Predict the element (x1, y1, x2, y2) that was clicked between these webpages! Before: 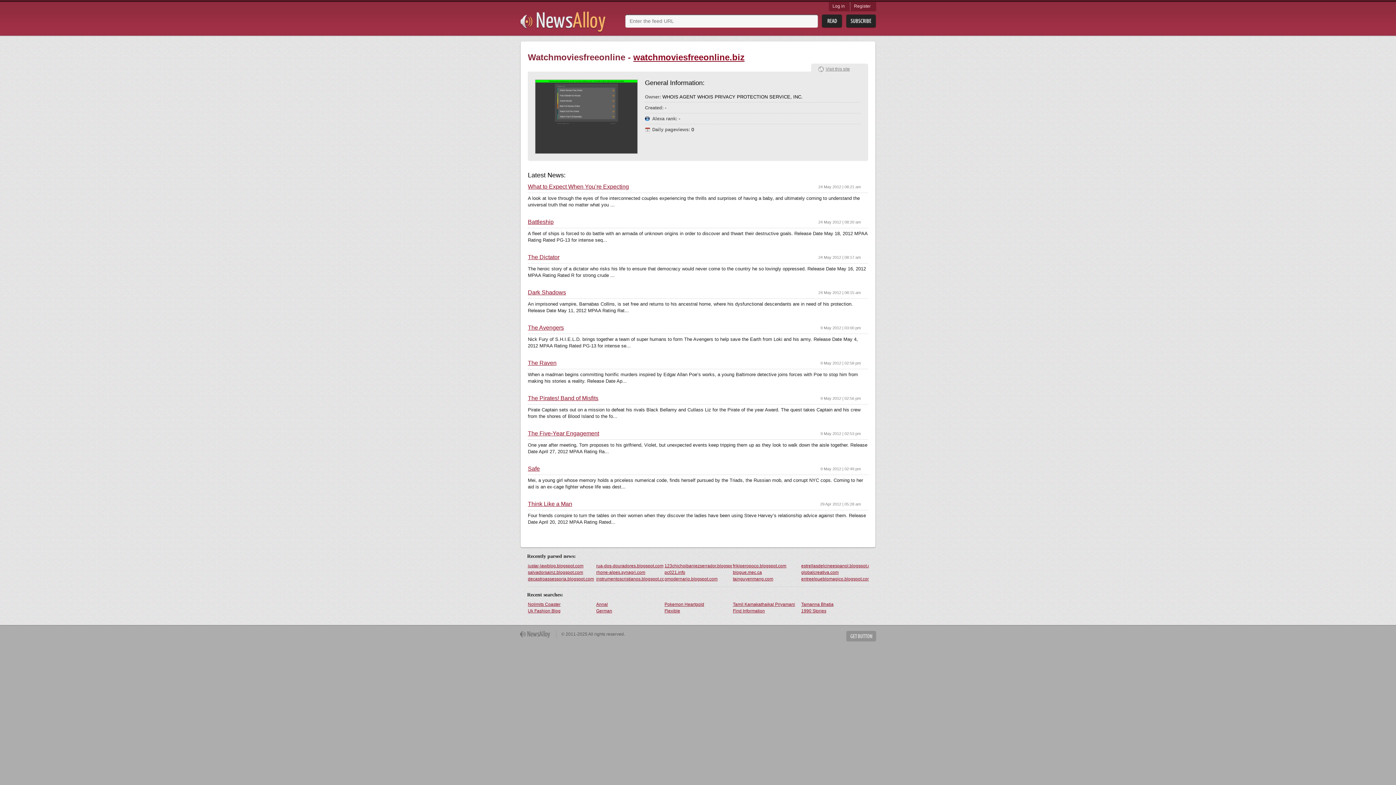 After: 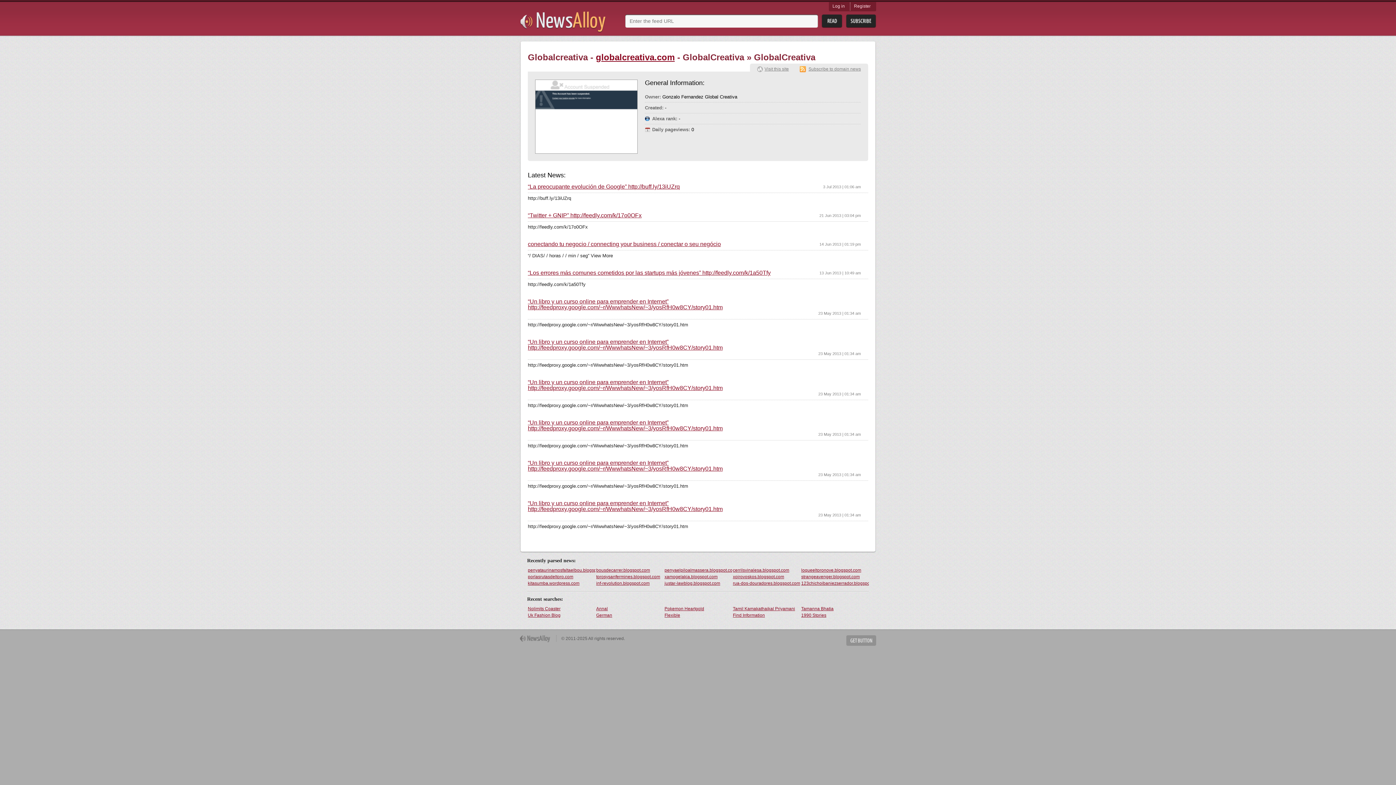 Action: label: globalcreativa.com bbox: (800, 569, 869, 576)